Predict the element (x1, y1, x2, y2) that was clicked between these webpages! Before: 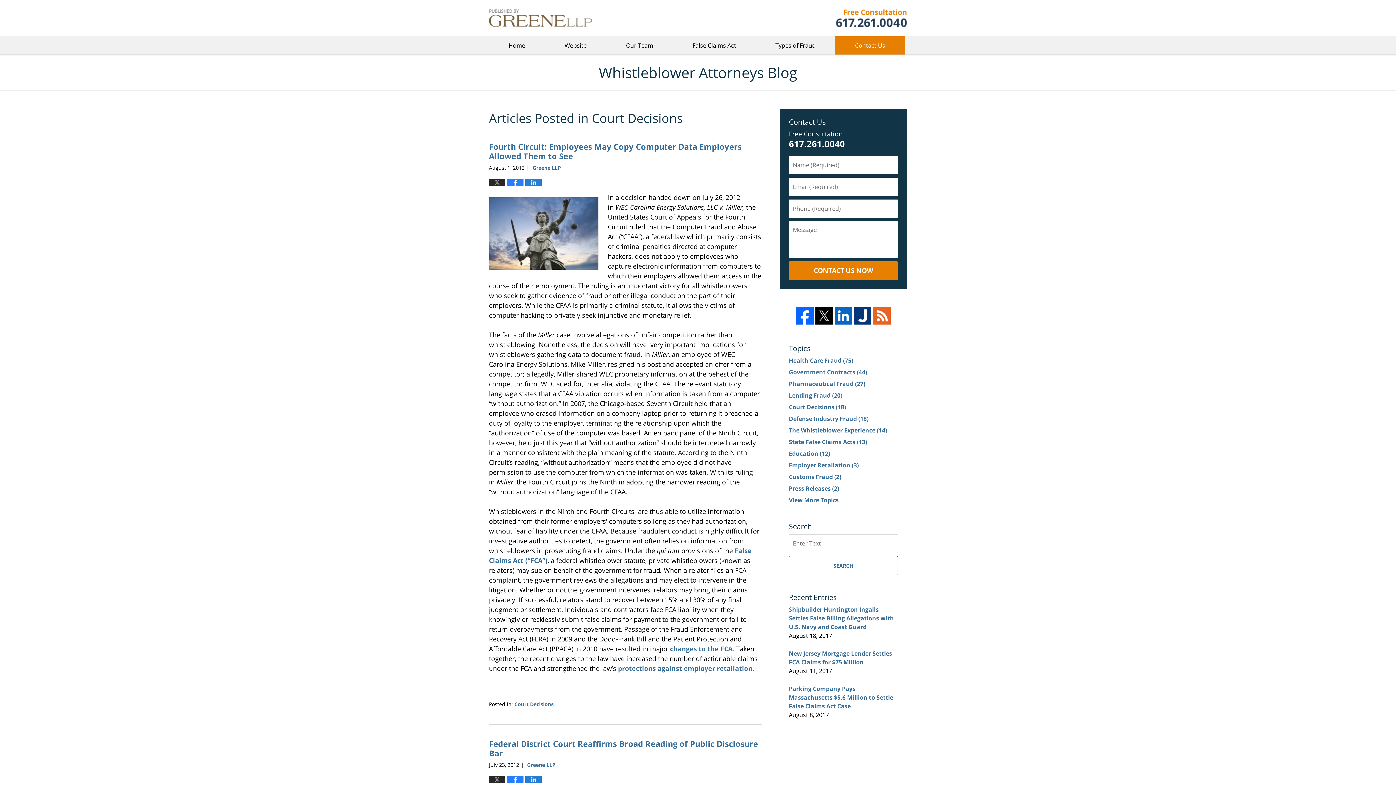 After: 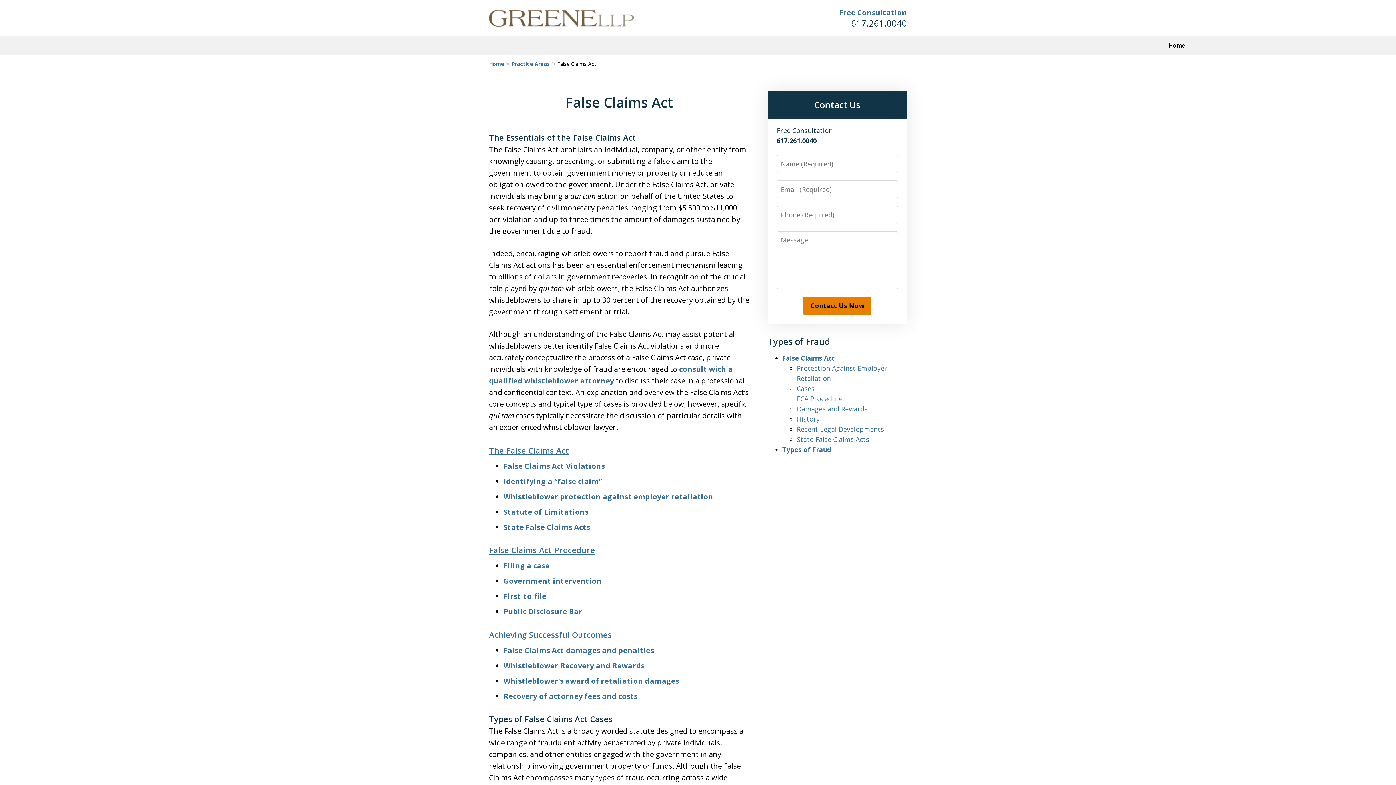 Action: bbox: (673, 36, 756, 54) label: False Claims Act